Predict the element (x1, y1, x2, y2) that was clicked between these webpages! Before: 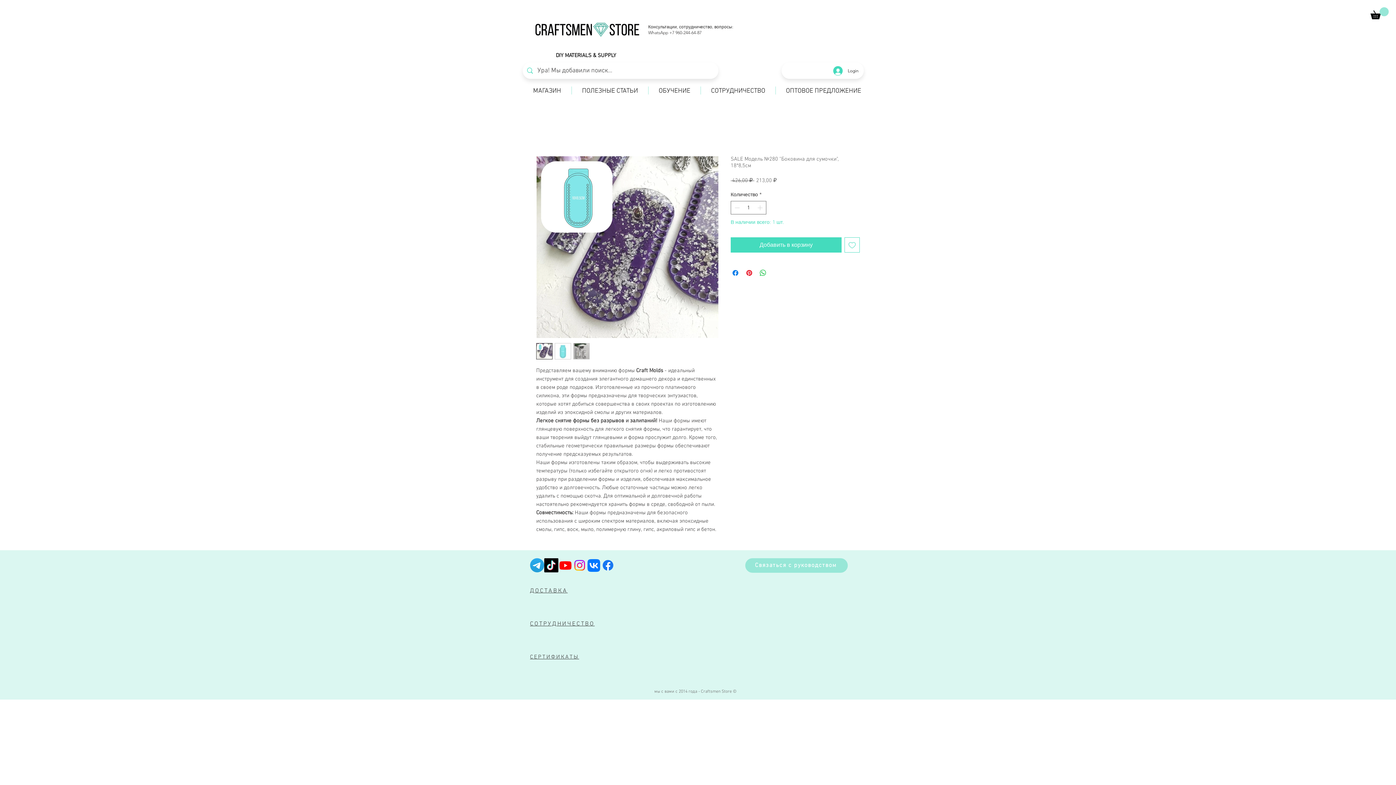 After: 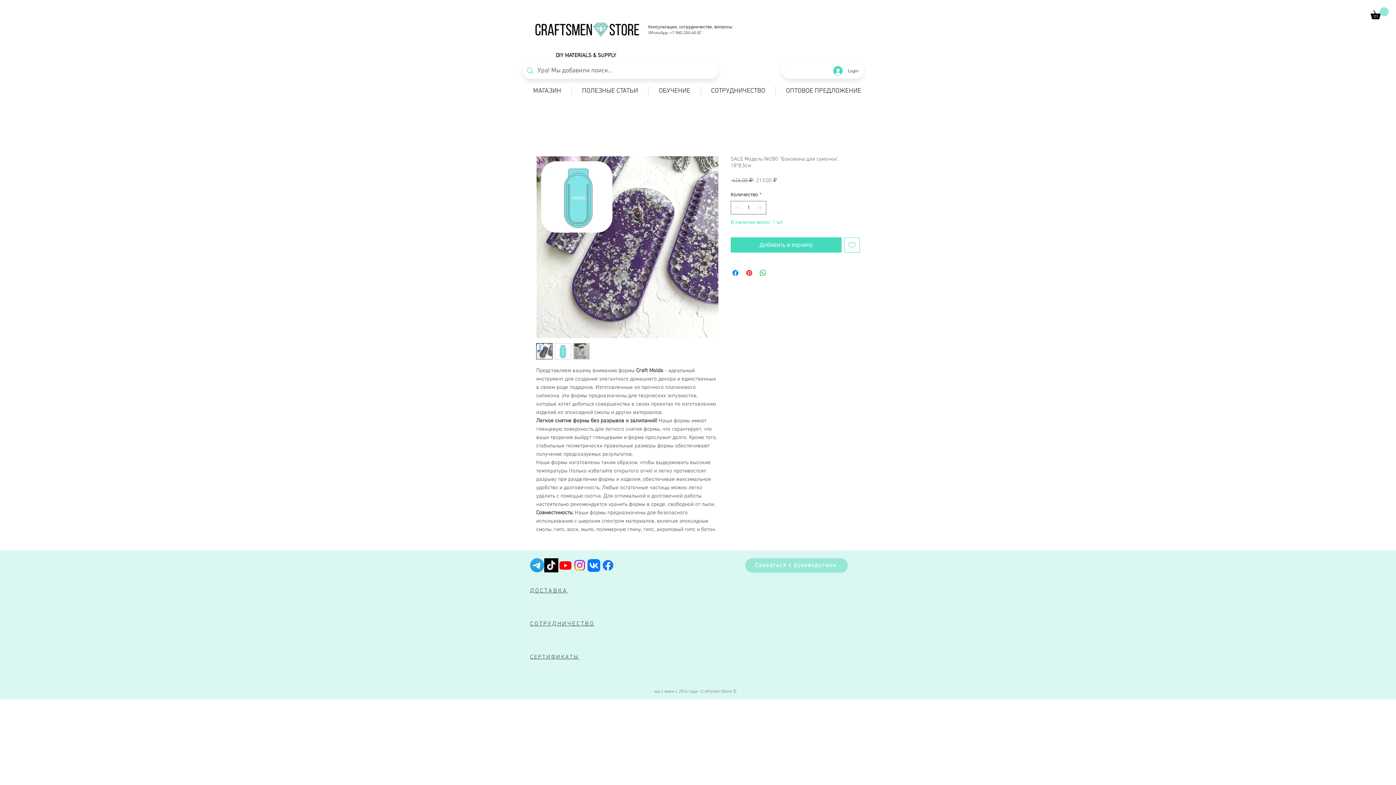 Action: bbox: (601, 558, 615, 572) label: Facebook